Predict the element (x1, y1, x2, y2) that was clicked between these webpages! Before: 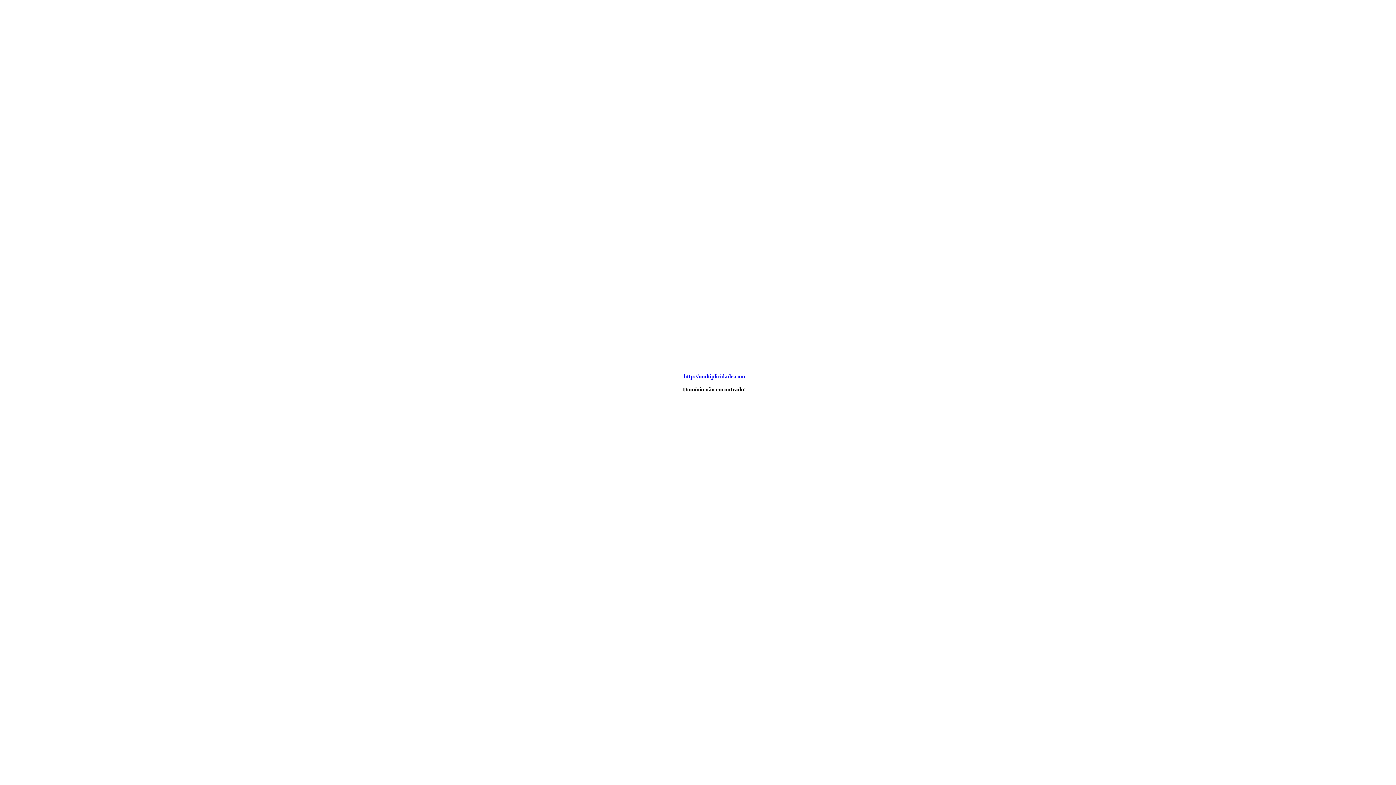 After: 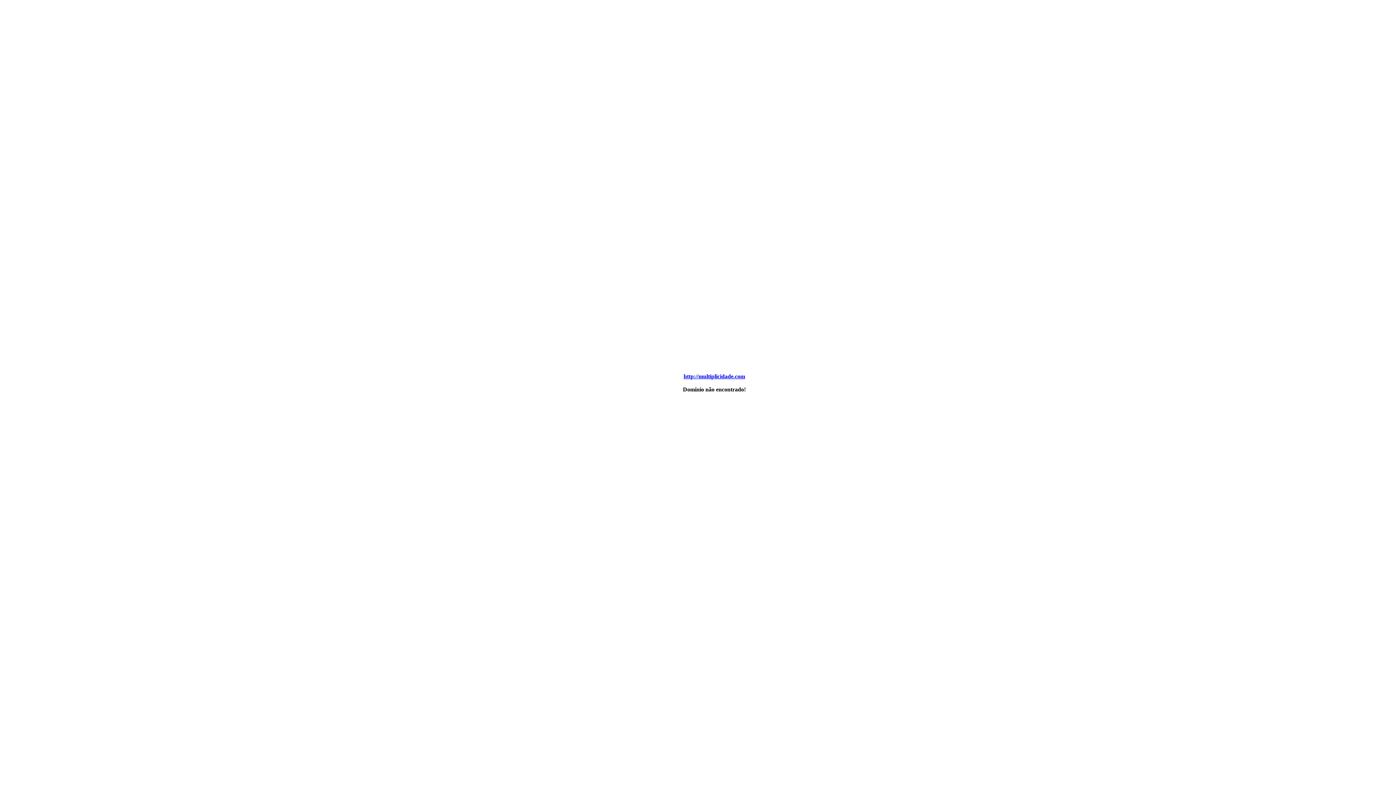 Action: bbox: (683, 373, 745, 379) label: http://multiplicidade.com